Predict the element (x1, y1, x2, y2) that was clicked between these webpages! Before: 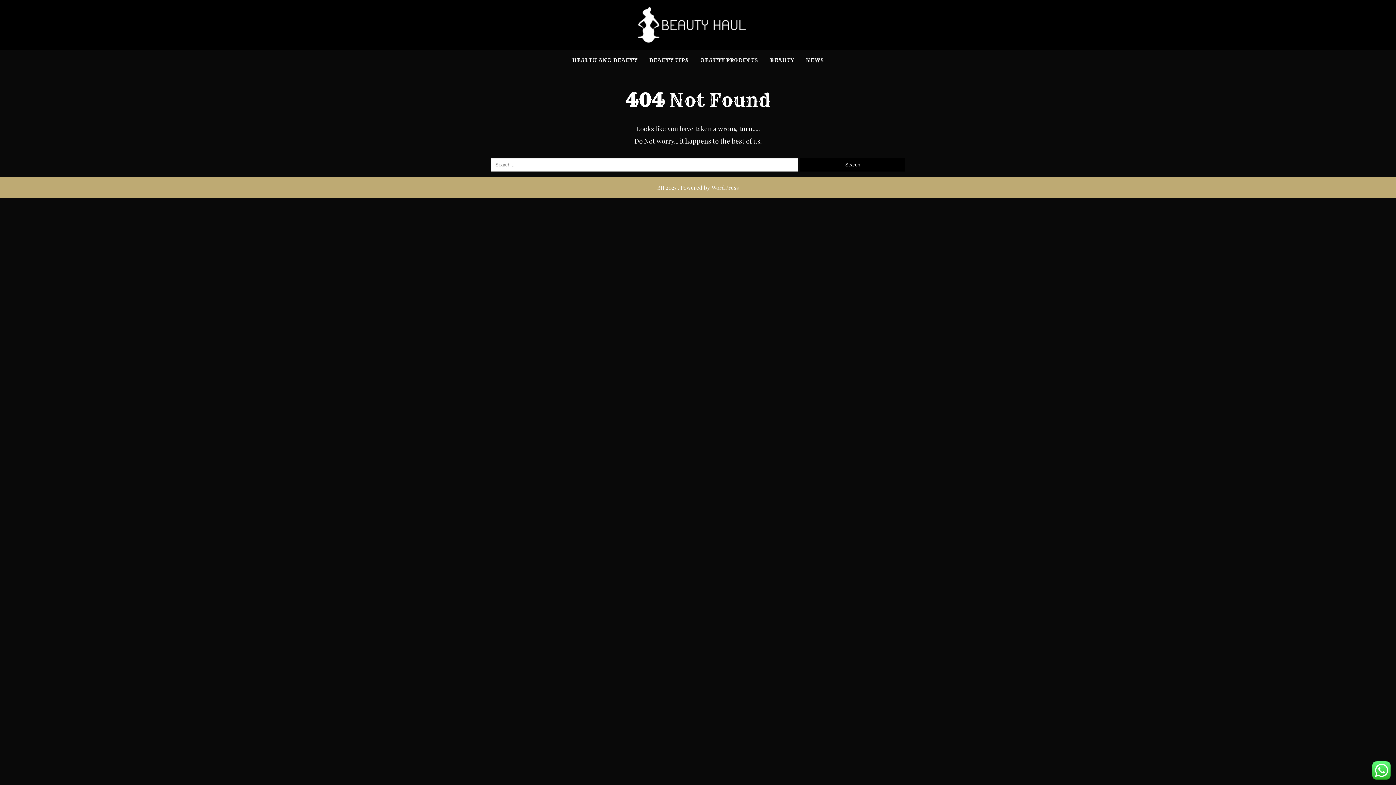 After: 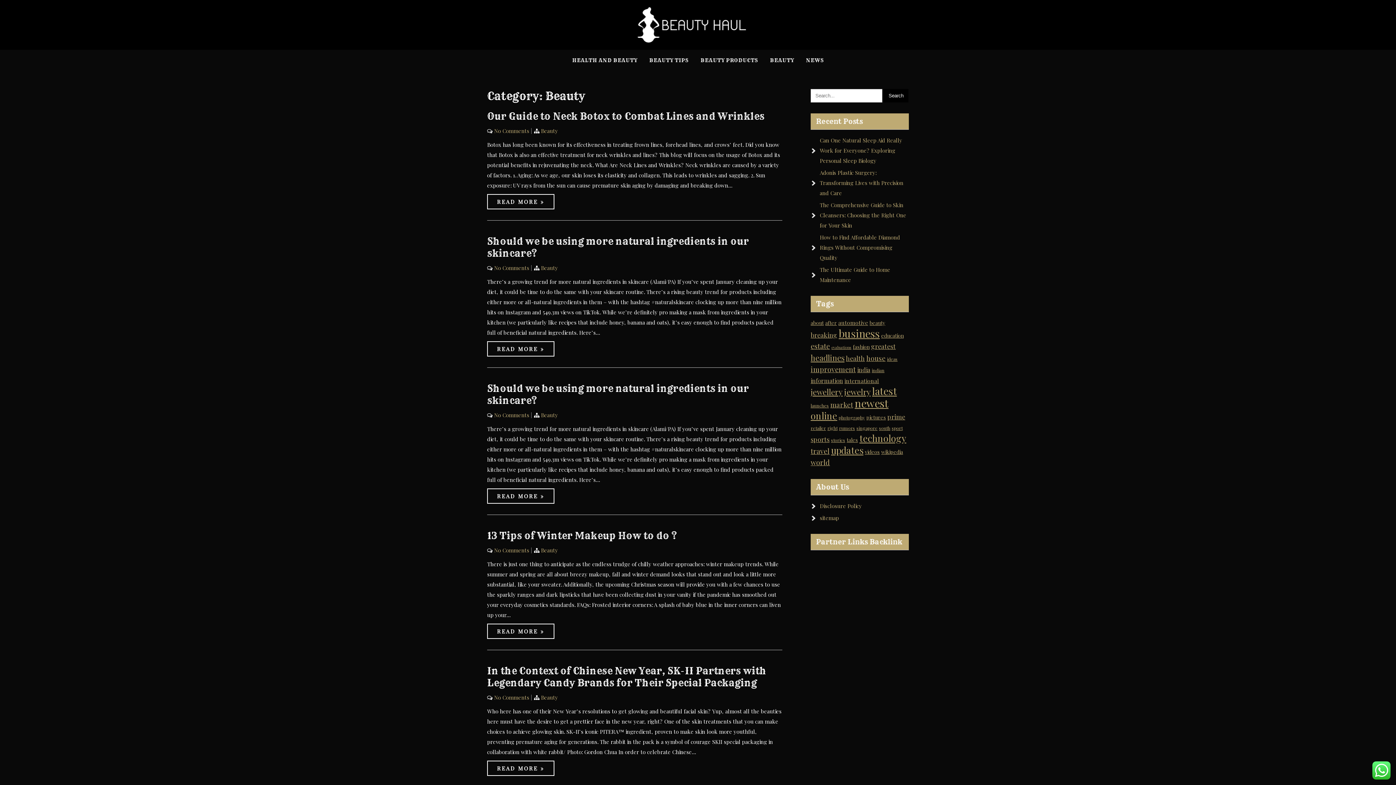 Action: label: BEAUTY bbox: (764, 49, 799, 70)